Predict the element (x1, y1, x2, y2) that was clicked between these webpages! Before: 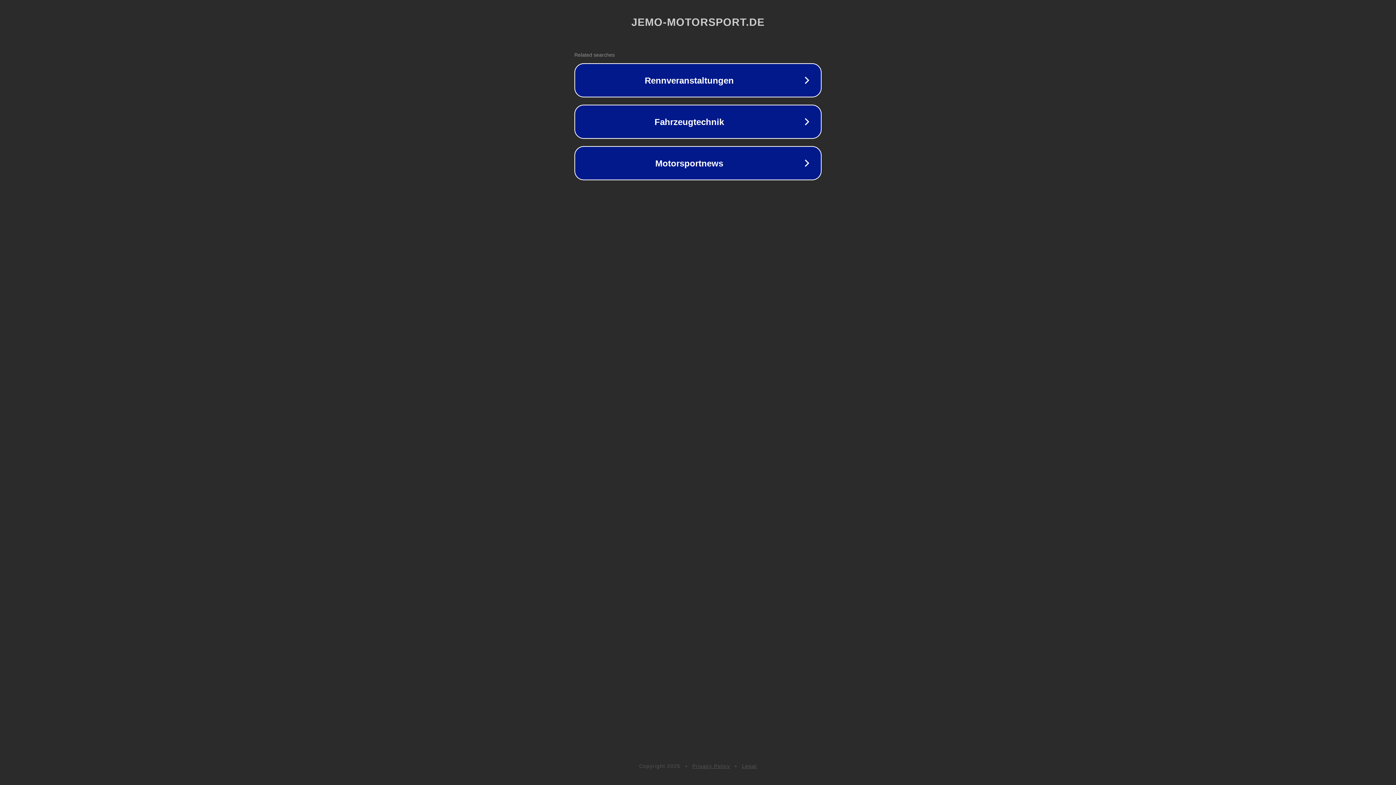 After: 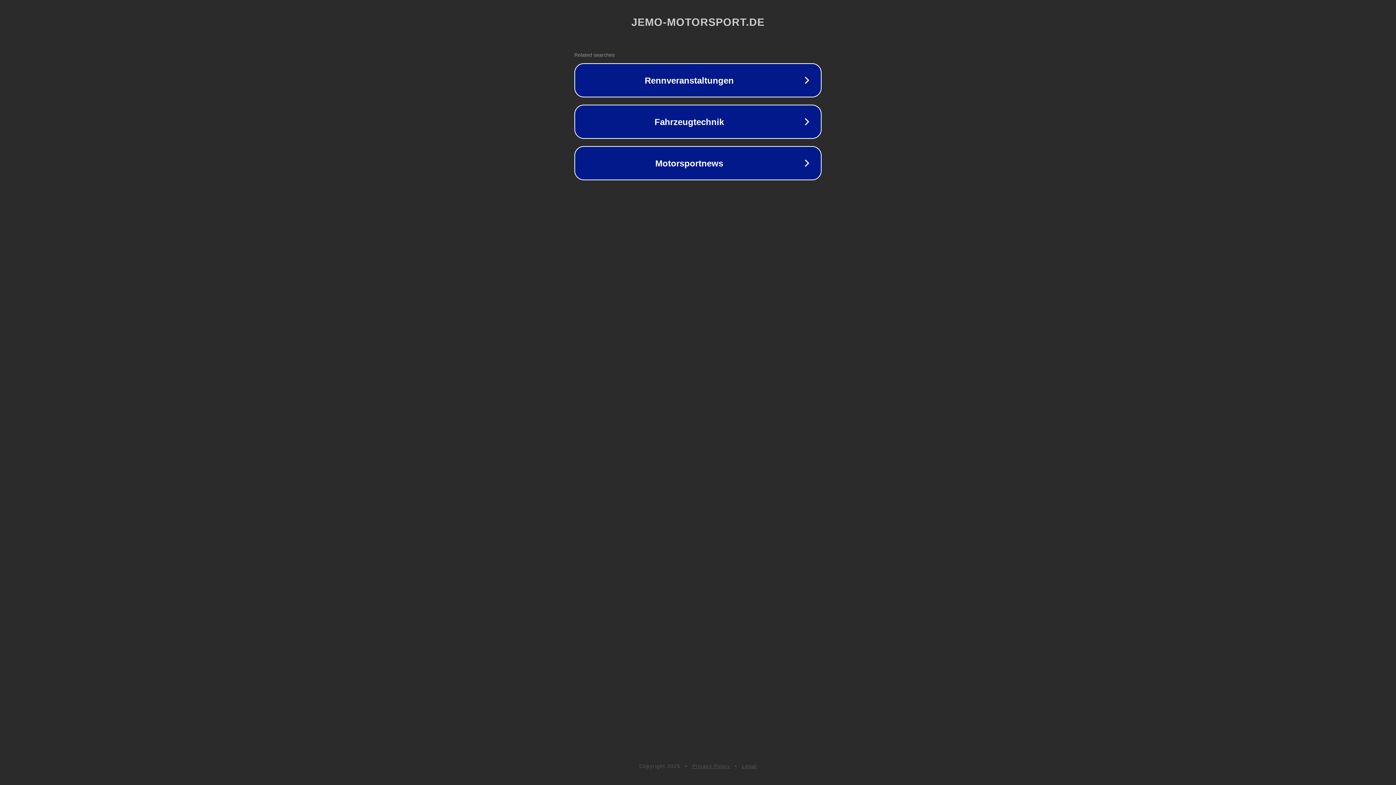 Action: label: Privacy Policy bbox: (692, 763, 730, 769)